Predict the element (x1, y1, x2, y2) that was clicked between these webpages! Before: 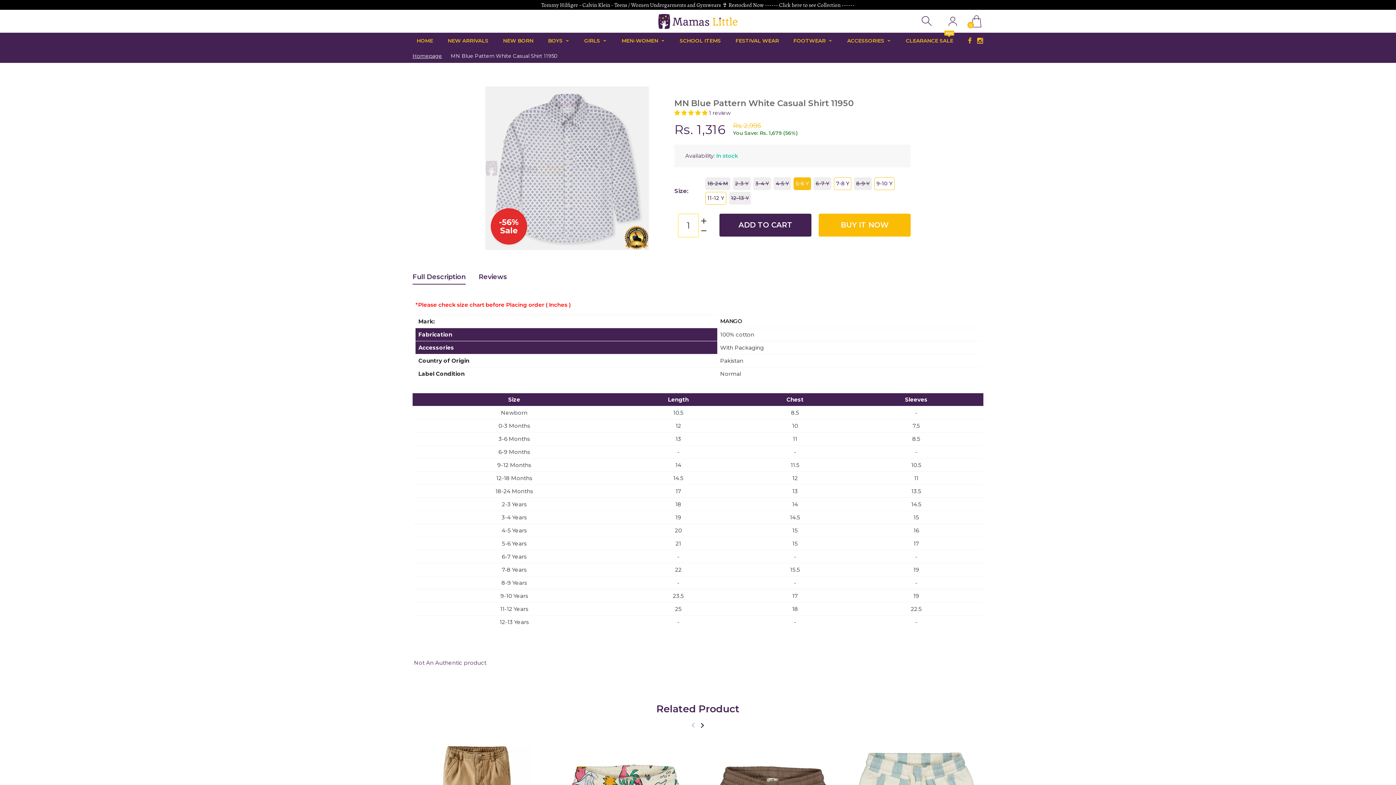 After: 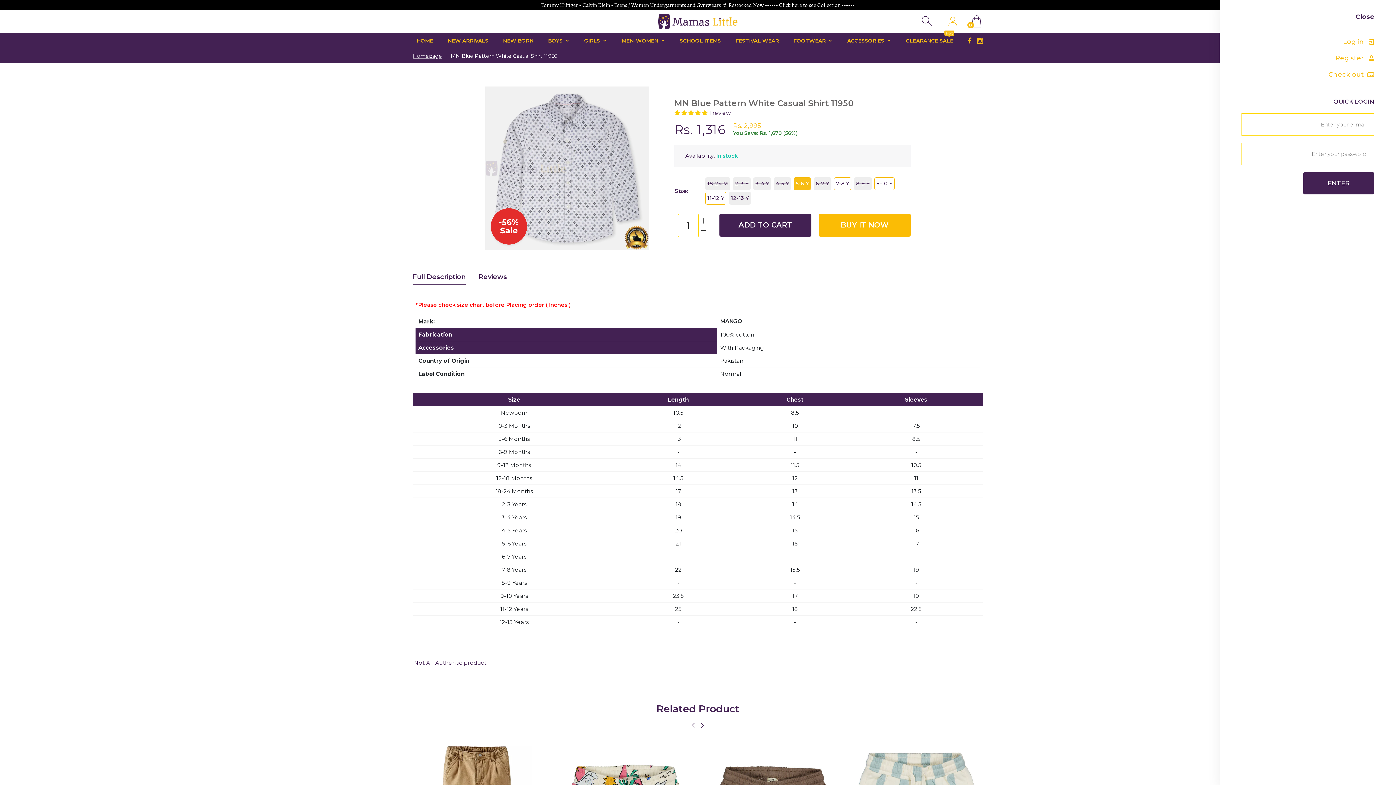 Action: bbox: (940, 15, 965, 27)